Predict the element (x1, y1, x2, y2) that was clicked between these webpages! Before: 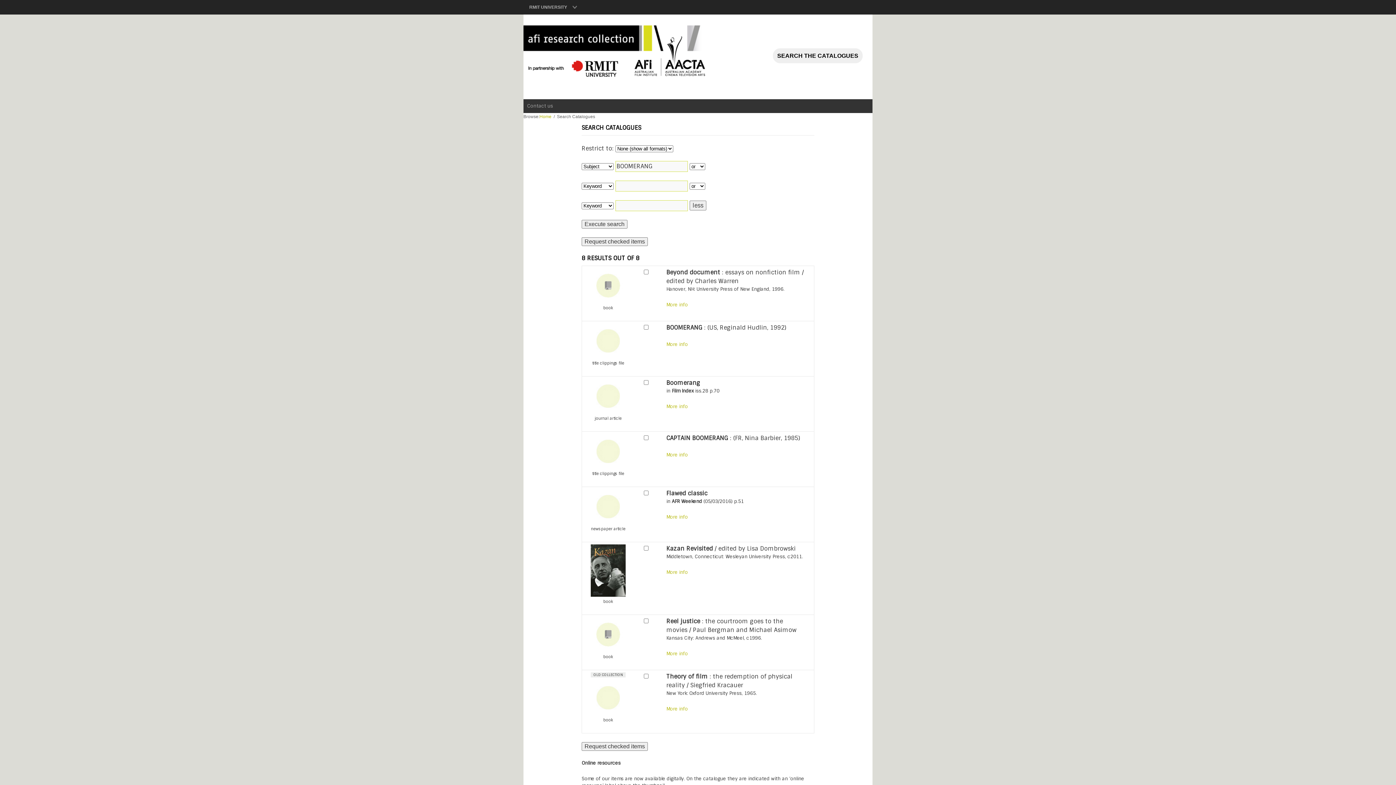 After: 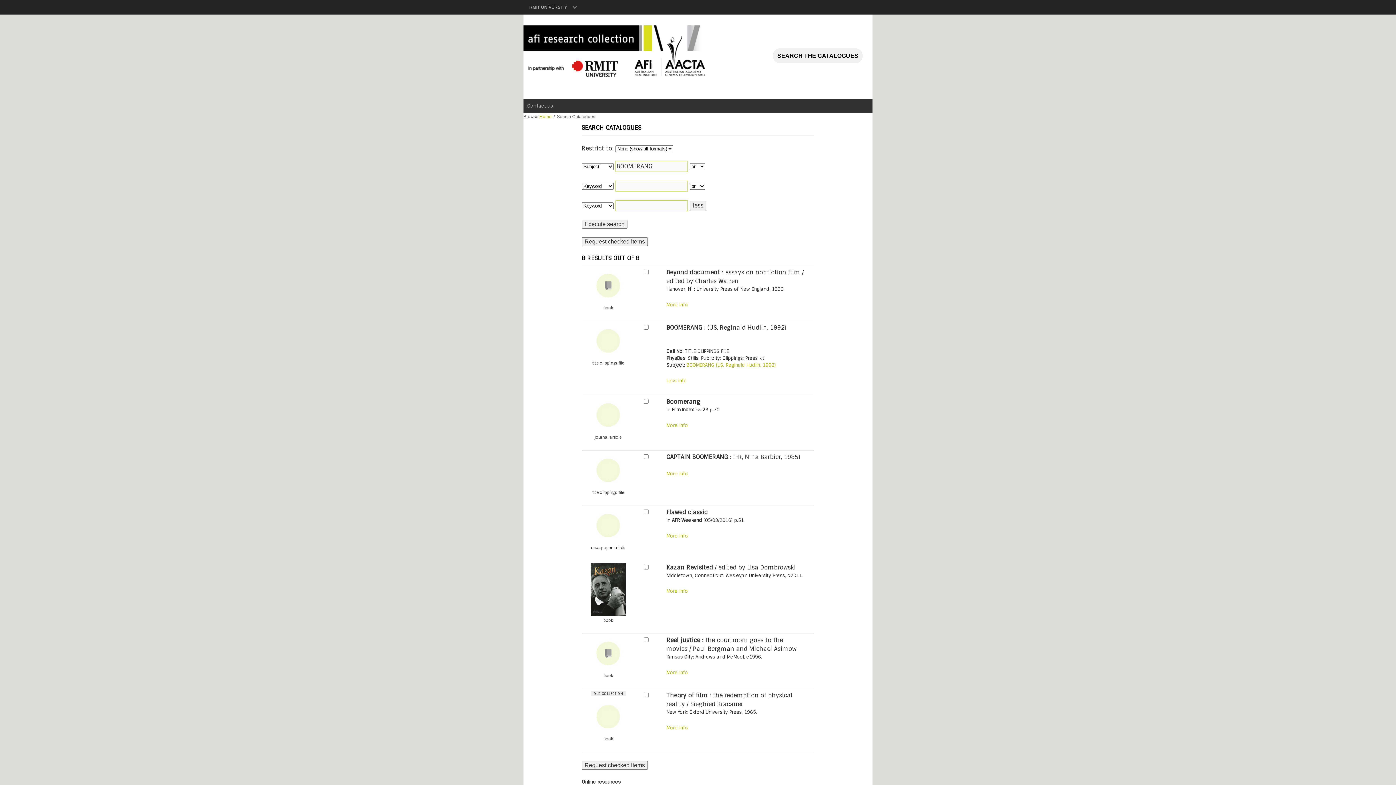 Action: label: More info bbox: (666, 341, 688, 347)